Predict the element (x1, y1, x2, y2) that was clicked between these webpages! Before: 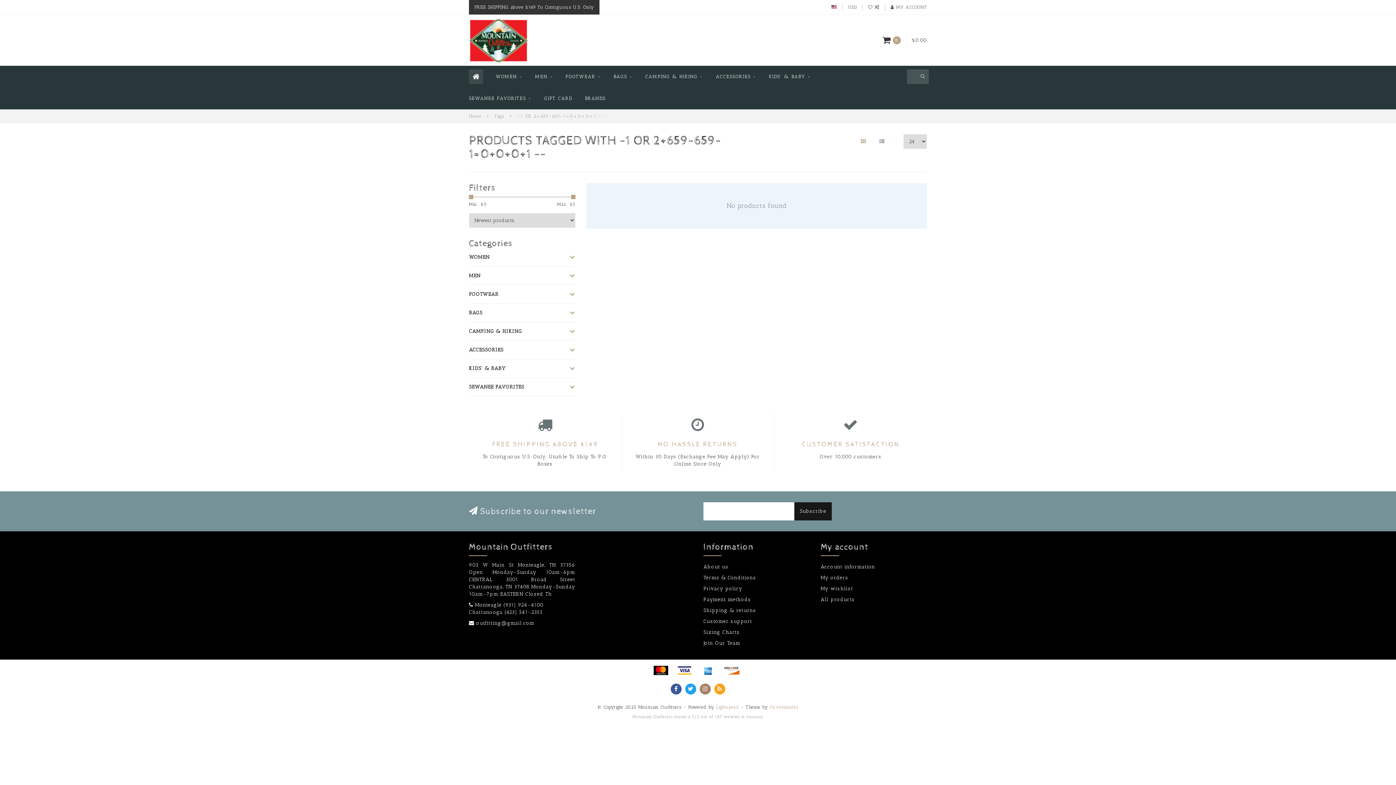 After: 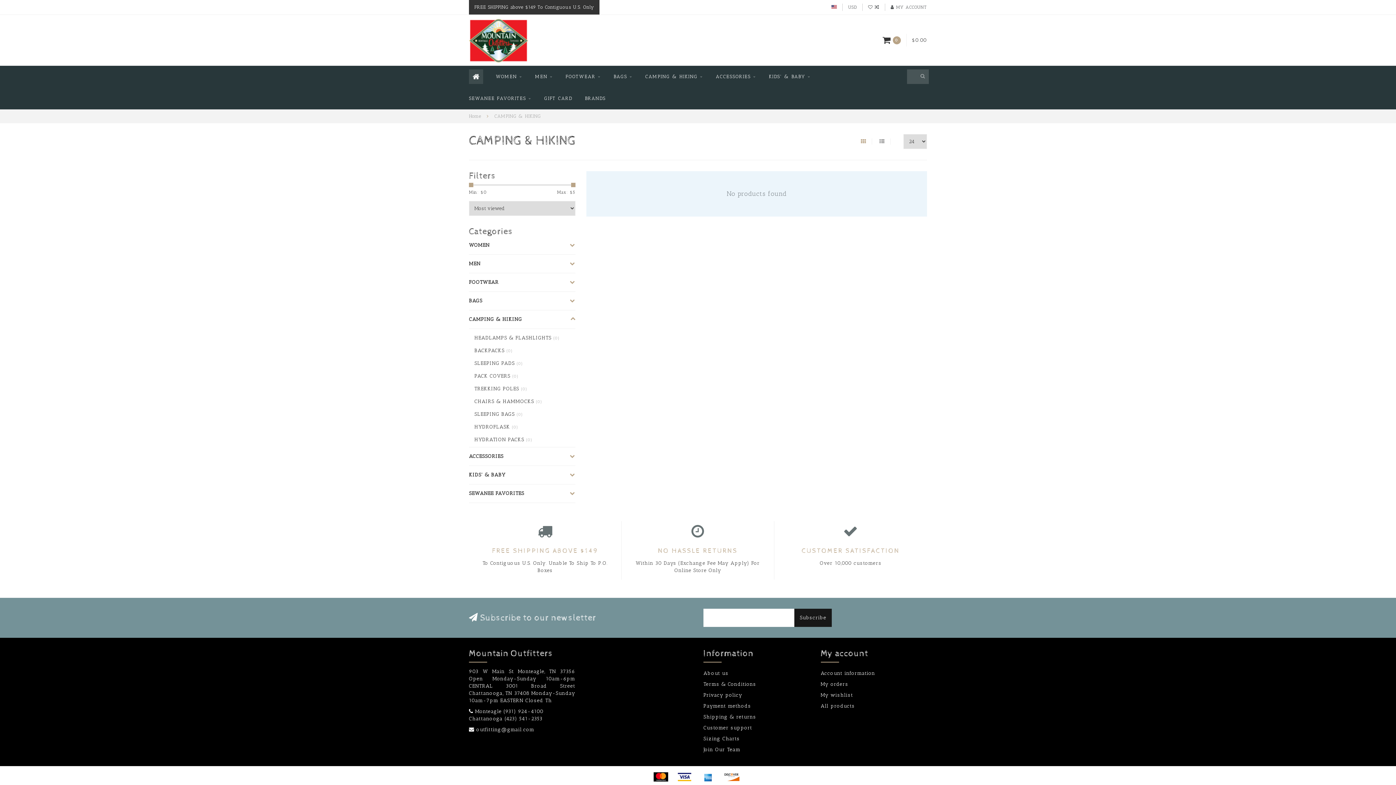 Action: bbox: (469, 326, 533, 337) label: CAMPING & HIKING